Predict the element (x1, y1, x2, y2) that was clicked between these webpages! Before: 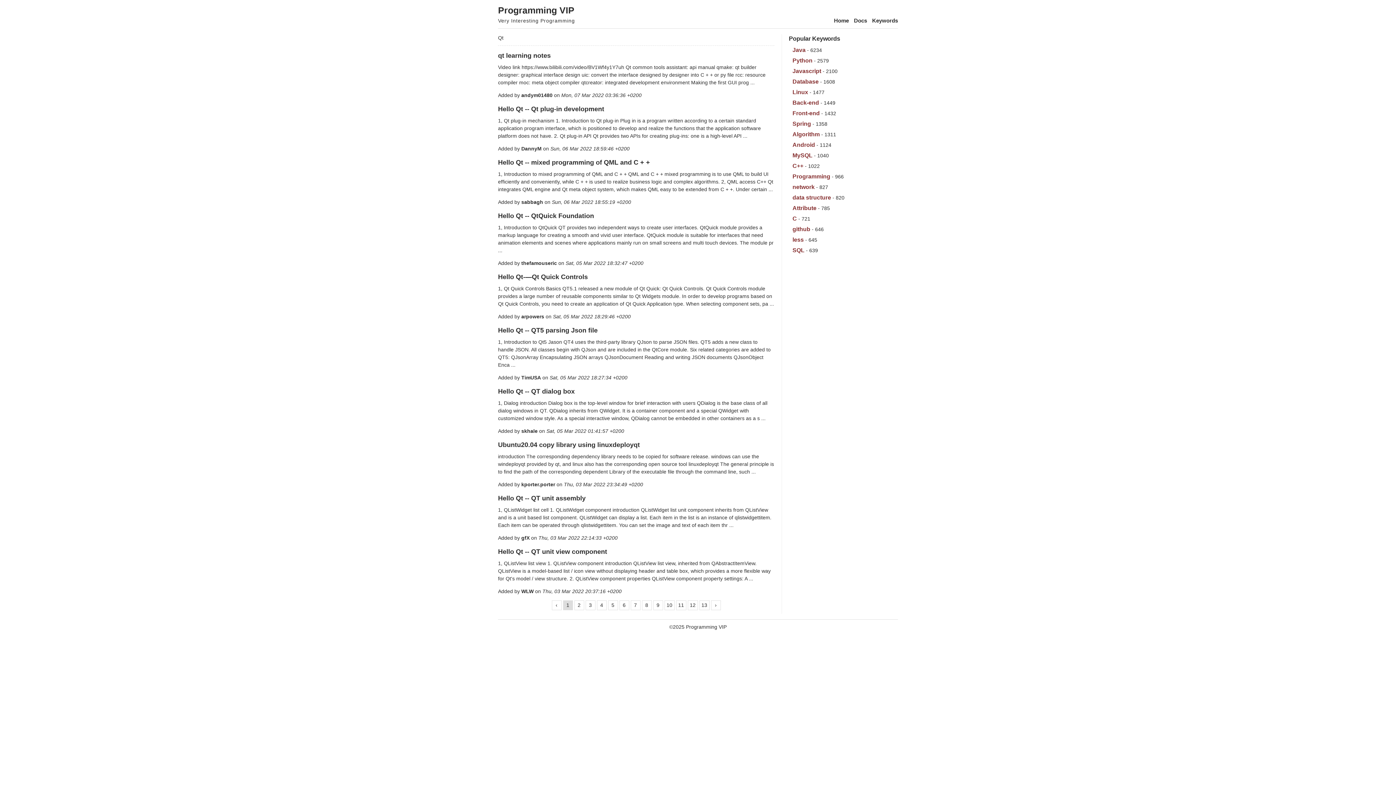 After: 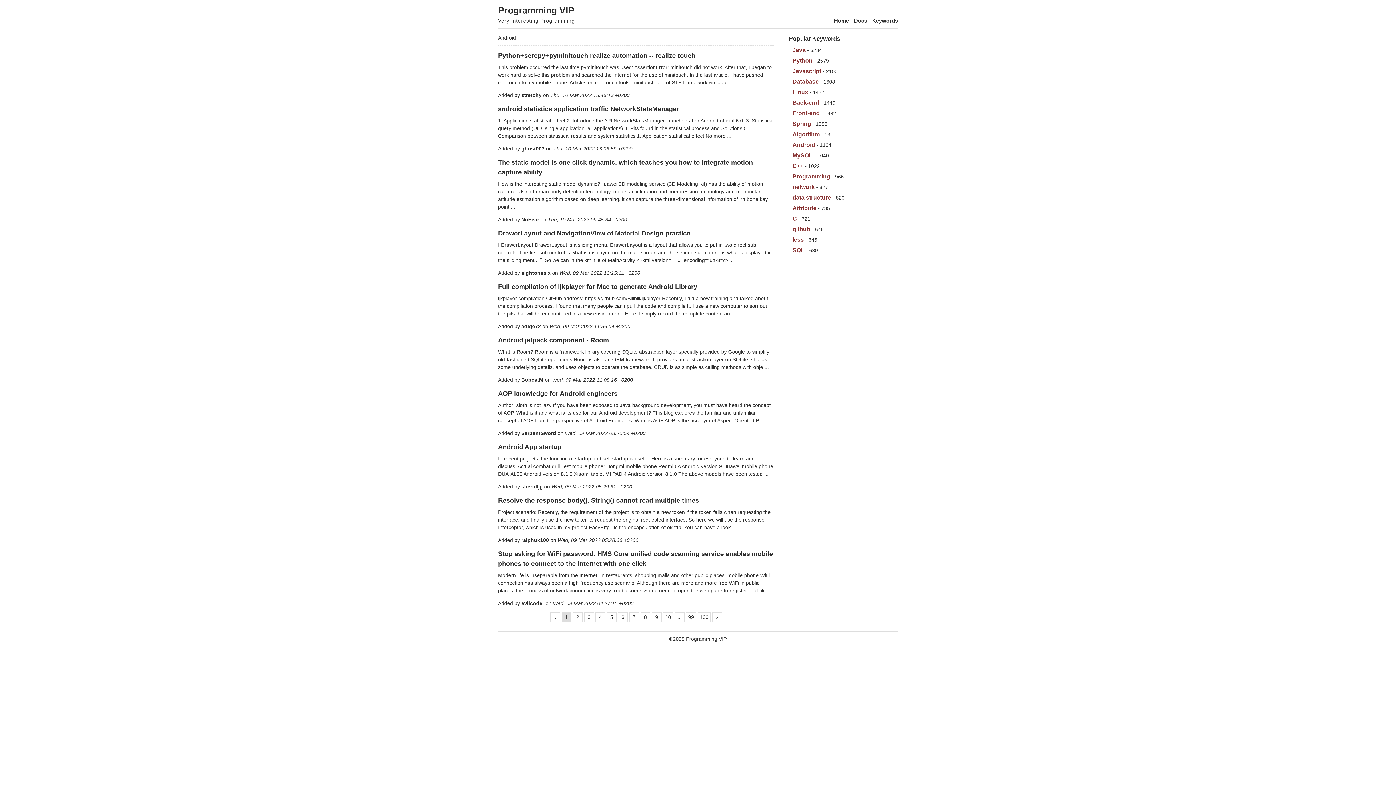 Action: label: Android bbox: (792, 141, 815, 148)